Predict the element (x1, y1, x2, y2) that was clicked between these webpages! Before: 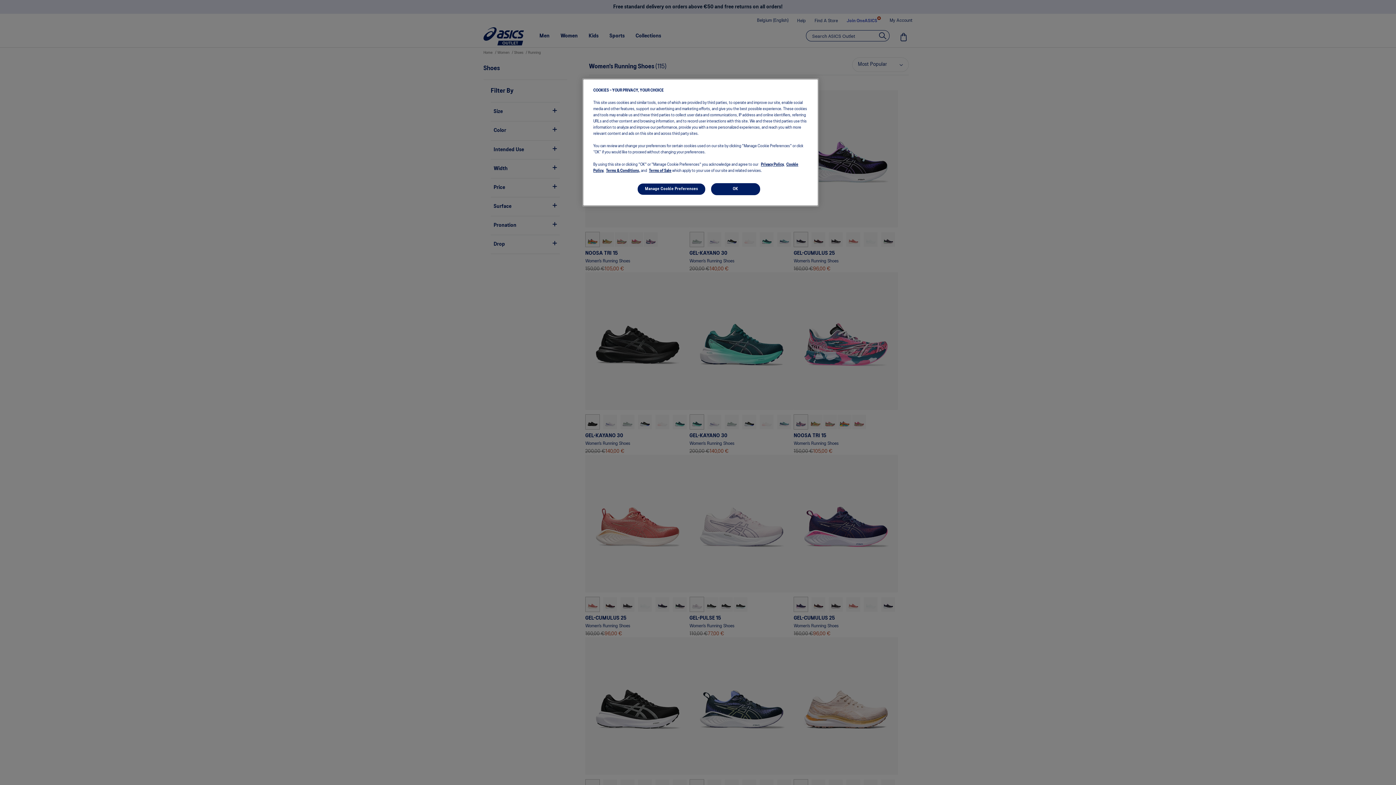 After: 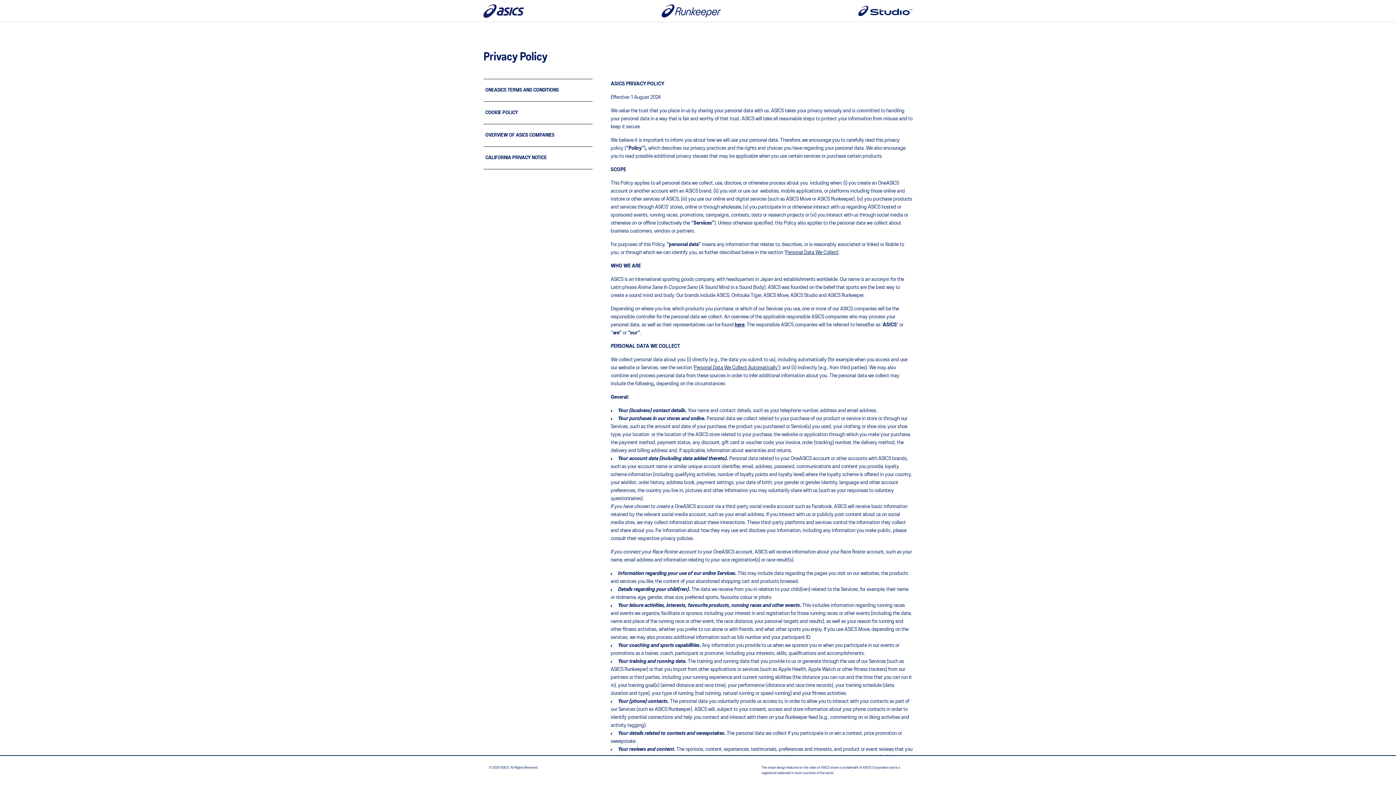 Action: label: Privacy Policy, bbox: (761, 162, 784, 166)